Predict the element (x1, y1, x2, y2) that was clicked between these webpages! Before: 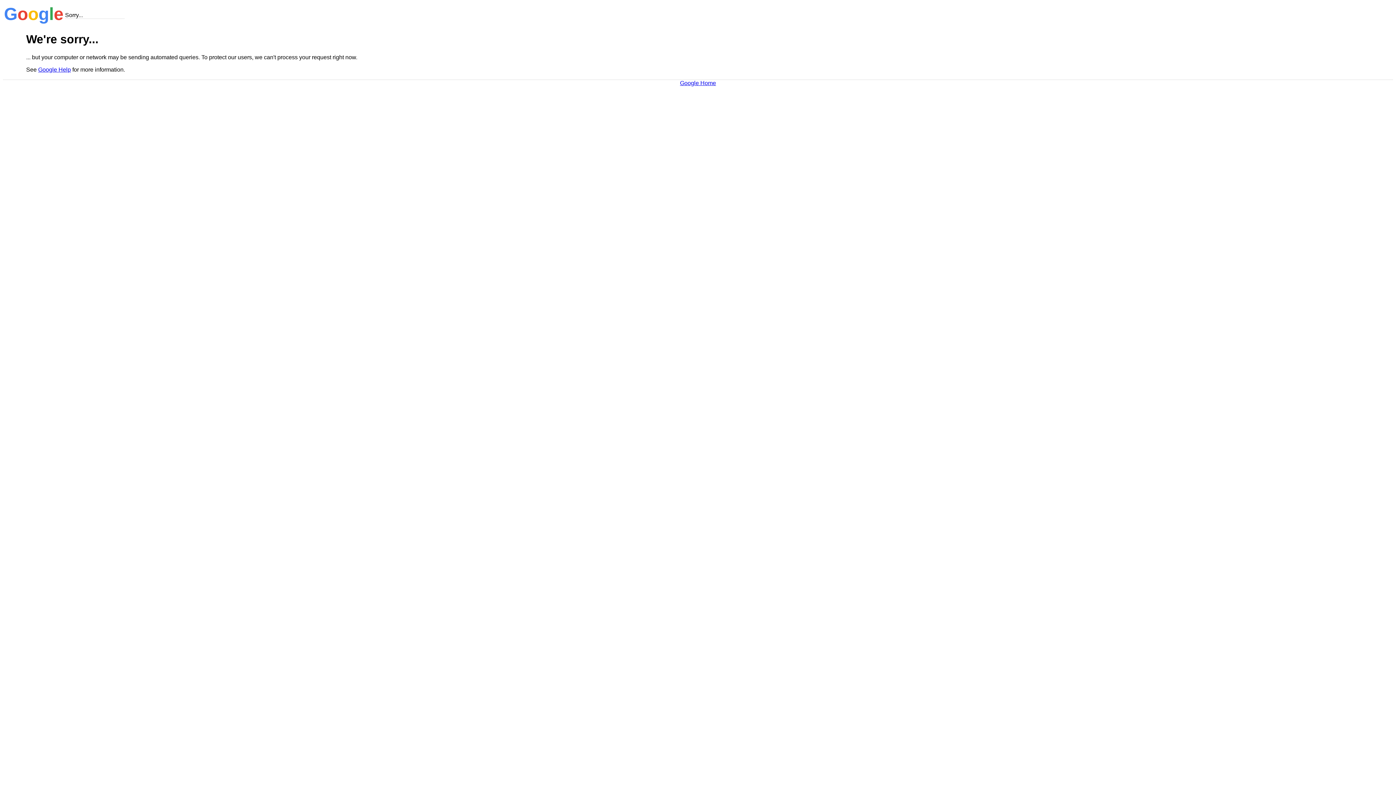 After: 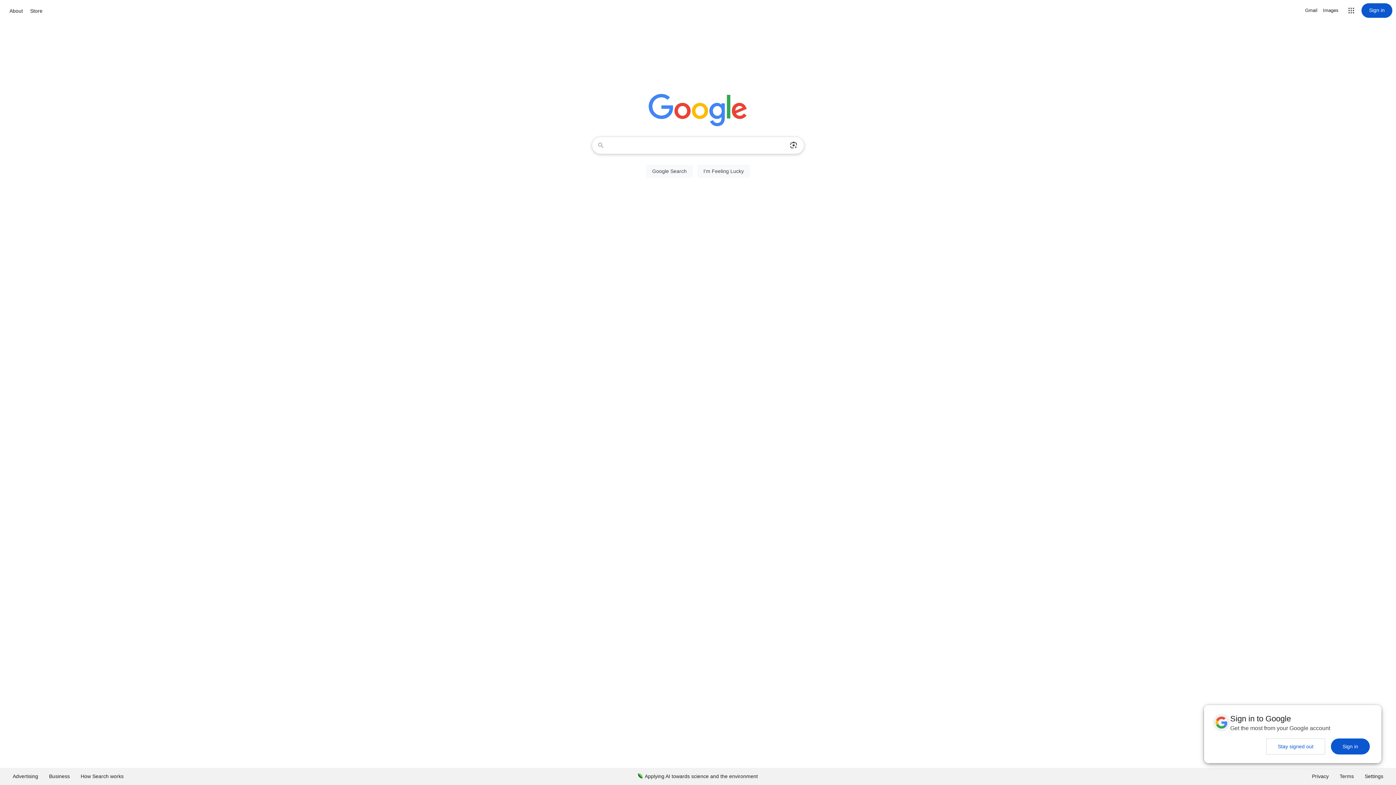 Action: bbox: (680, 79, 716, 86) label: Google Home